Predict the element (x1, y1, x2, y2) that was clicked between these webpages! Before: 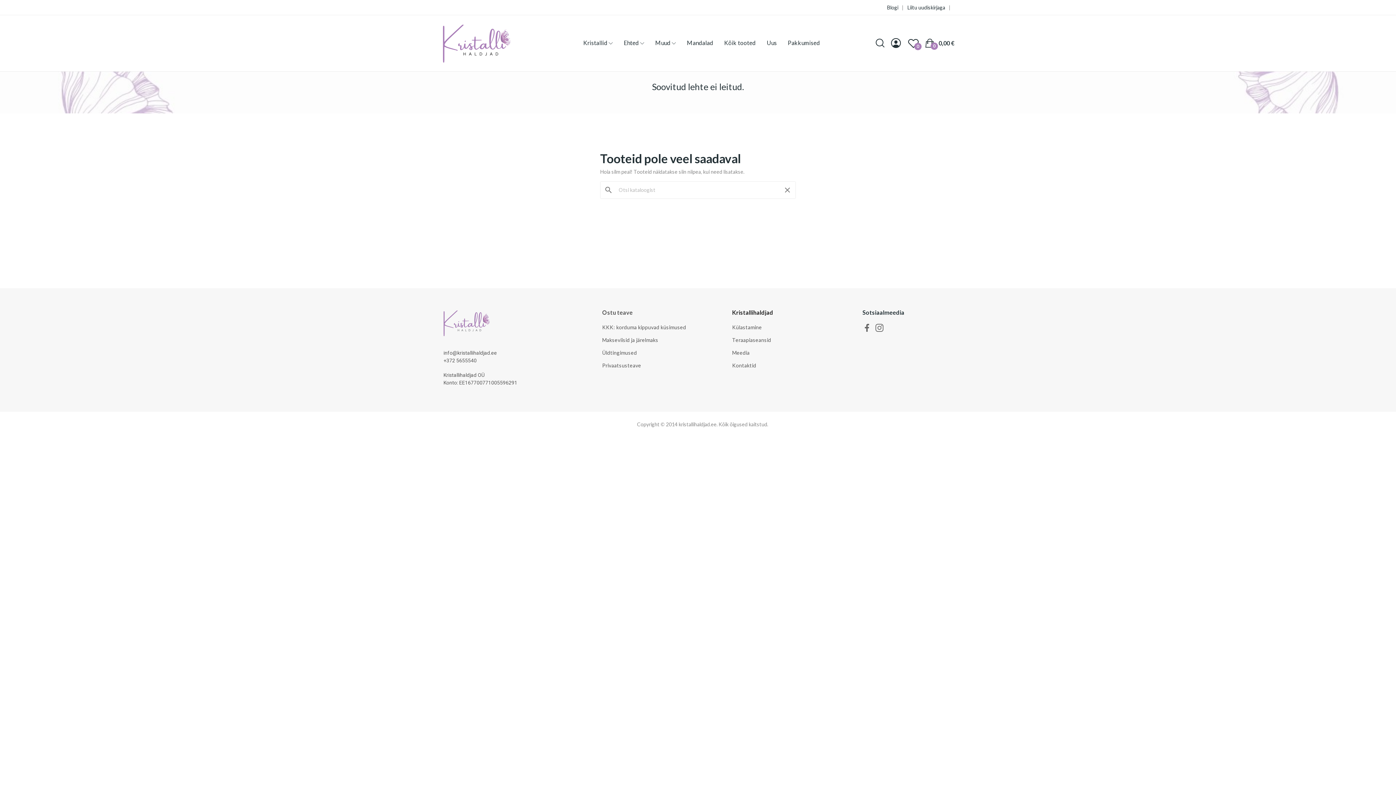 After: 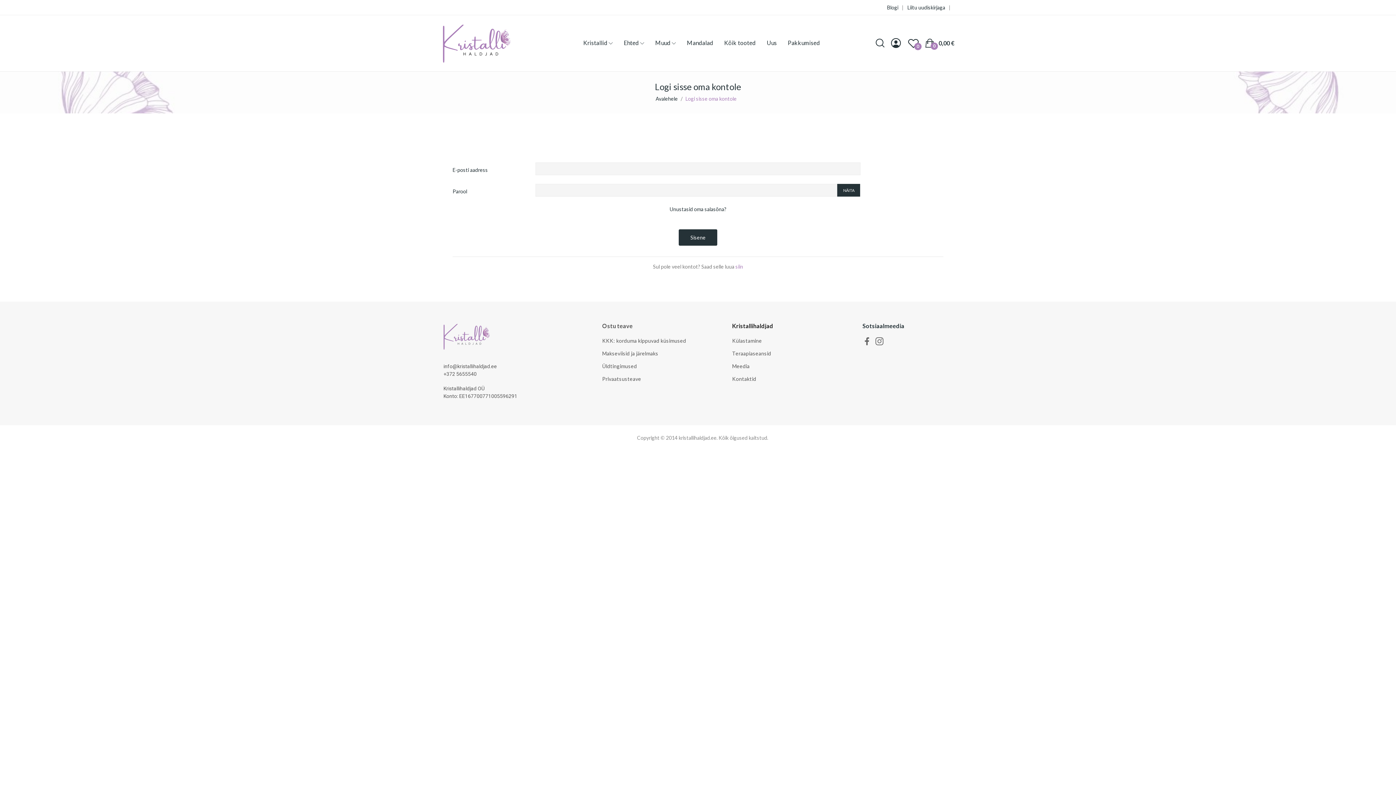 Action: label: 0 bbox: (902, 37, 925, 49)